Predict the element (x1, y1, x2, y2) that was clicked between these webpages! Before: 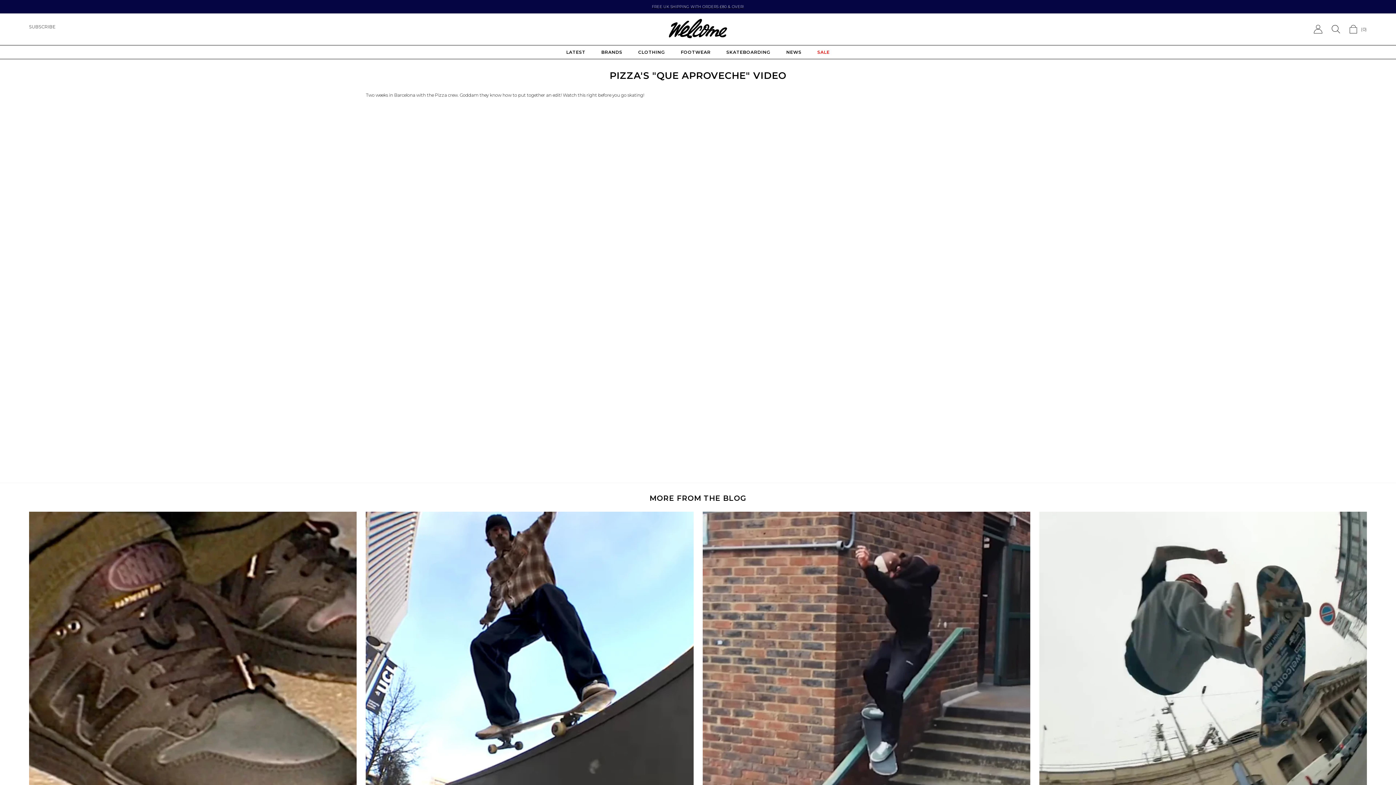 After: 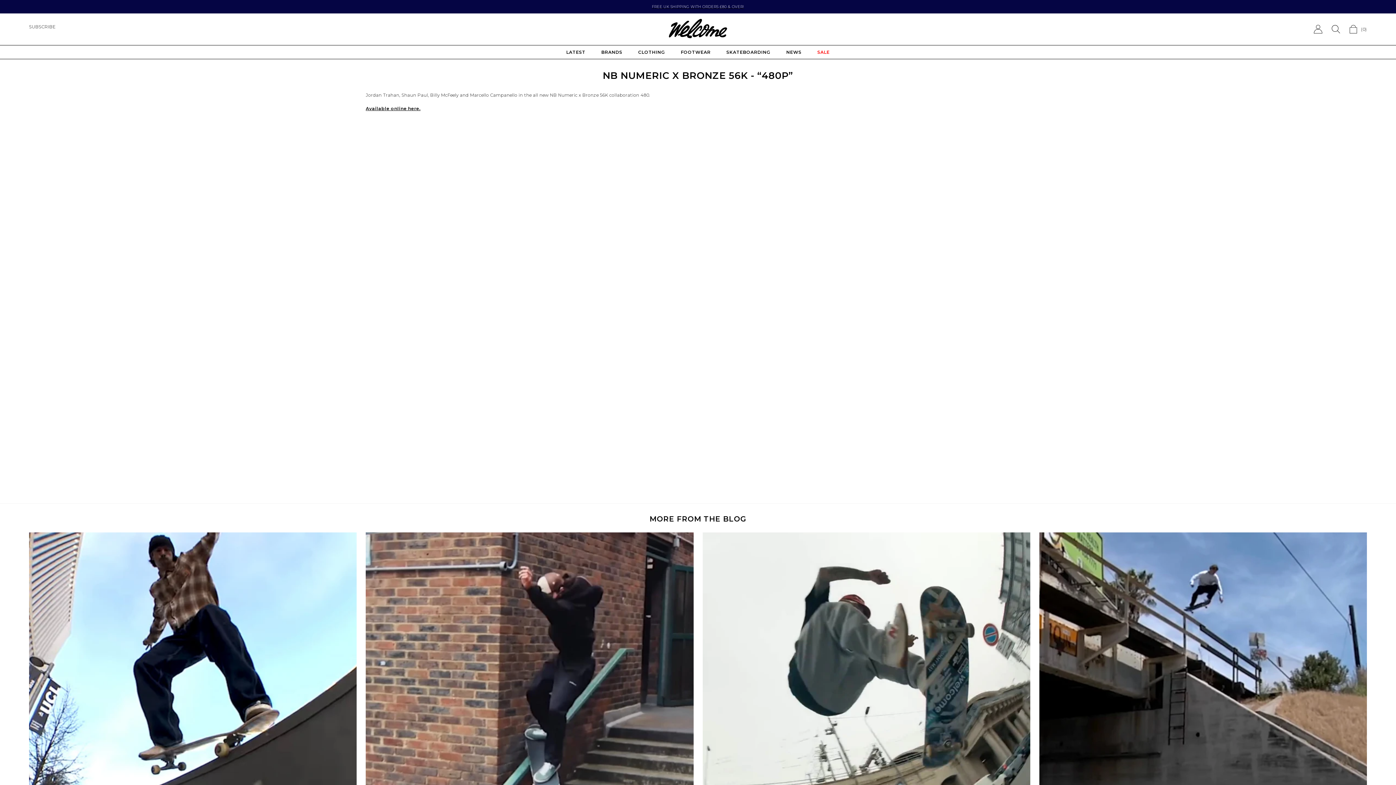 Action: bbox: (29, 512, 356, 839)